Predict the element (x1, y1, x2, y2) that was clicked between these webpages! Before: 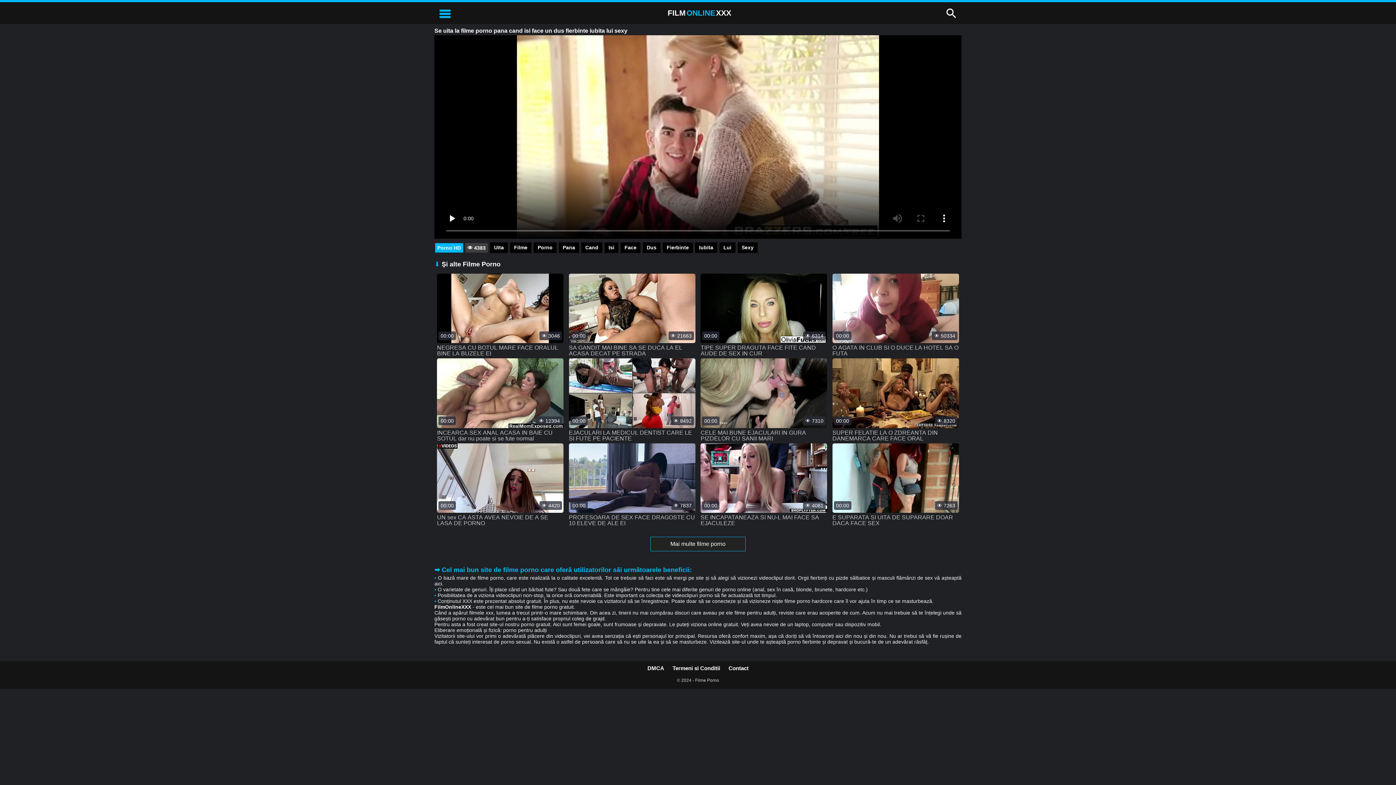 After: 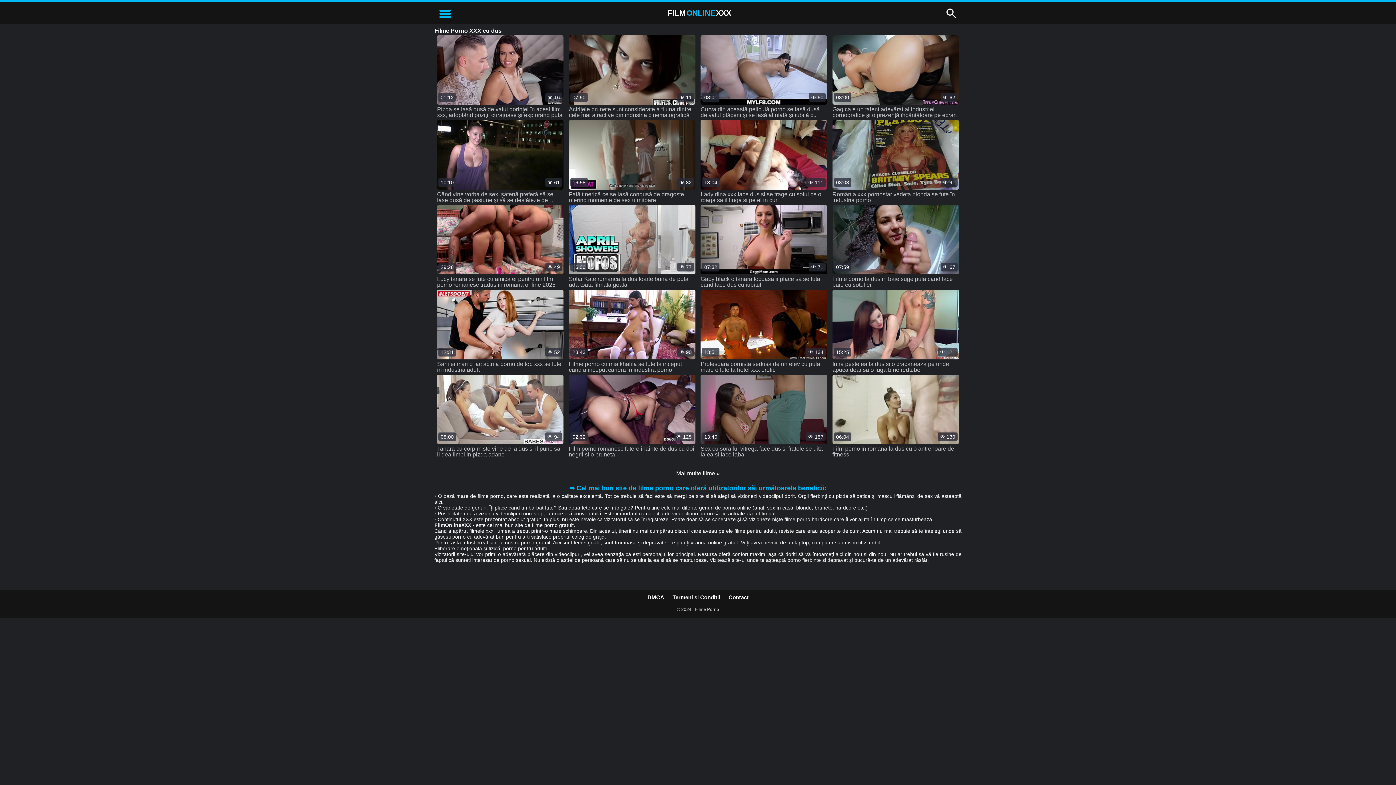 Action: label: Dus bbox: (642, 242, 660, 253)